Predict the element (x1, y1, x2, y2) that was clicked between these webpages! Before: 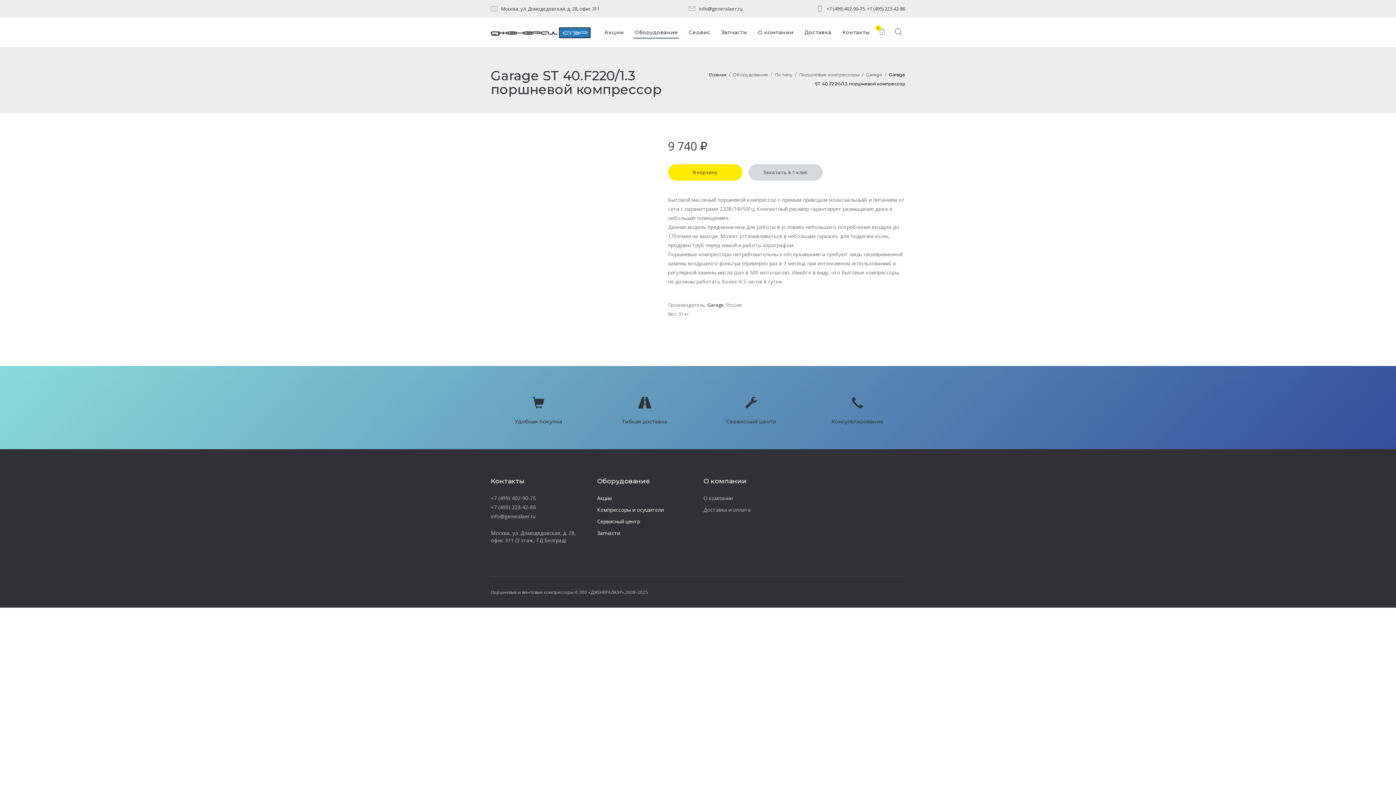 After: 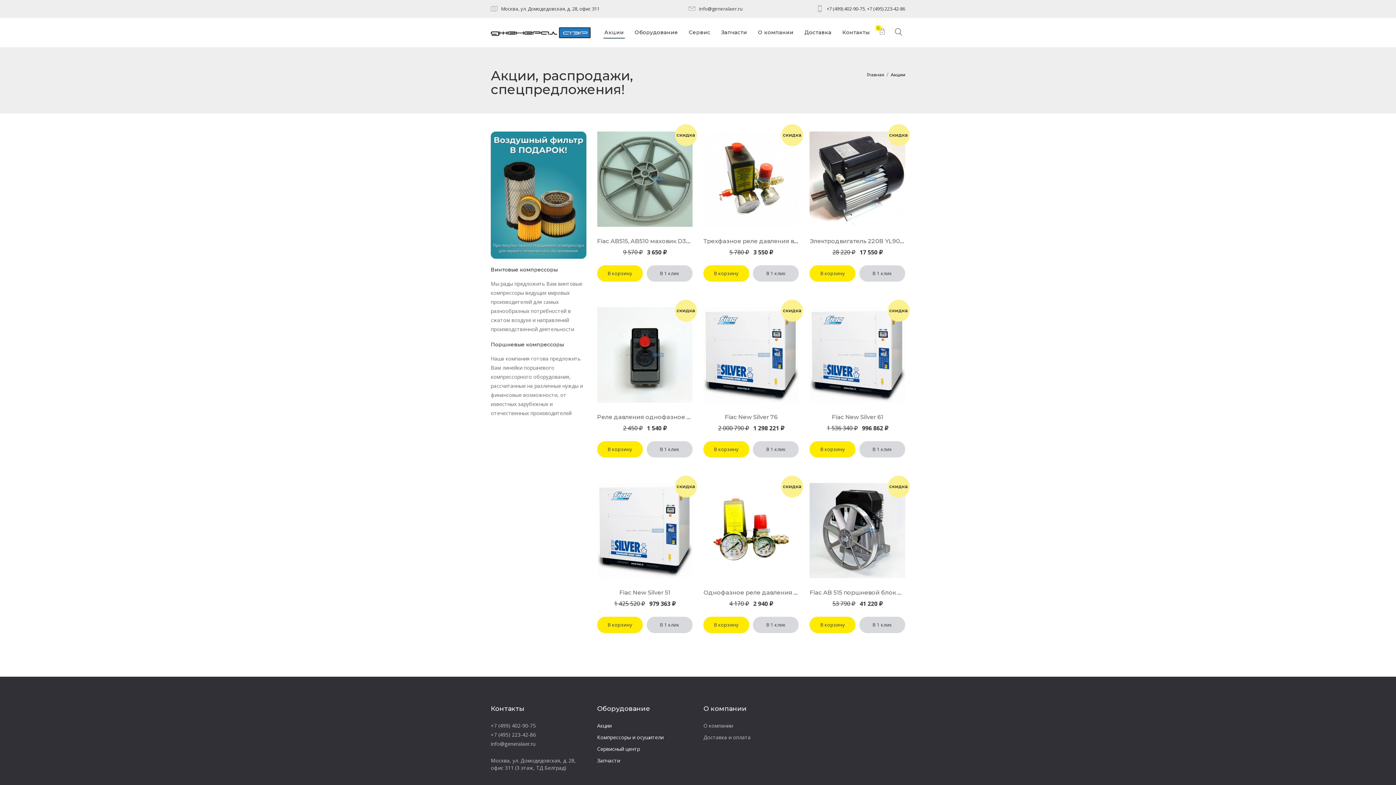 Action: label: Акции bbox: (597, 494, 611, 501)